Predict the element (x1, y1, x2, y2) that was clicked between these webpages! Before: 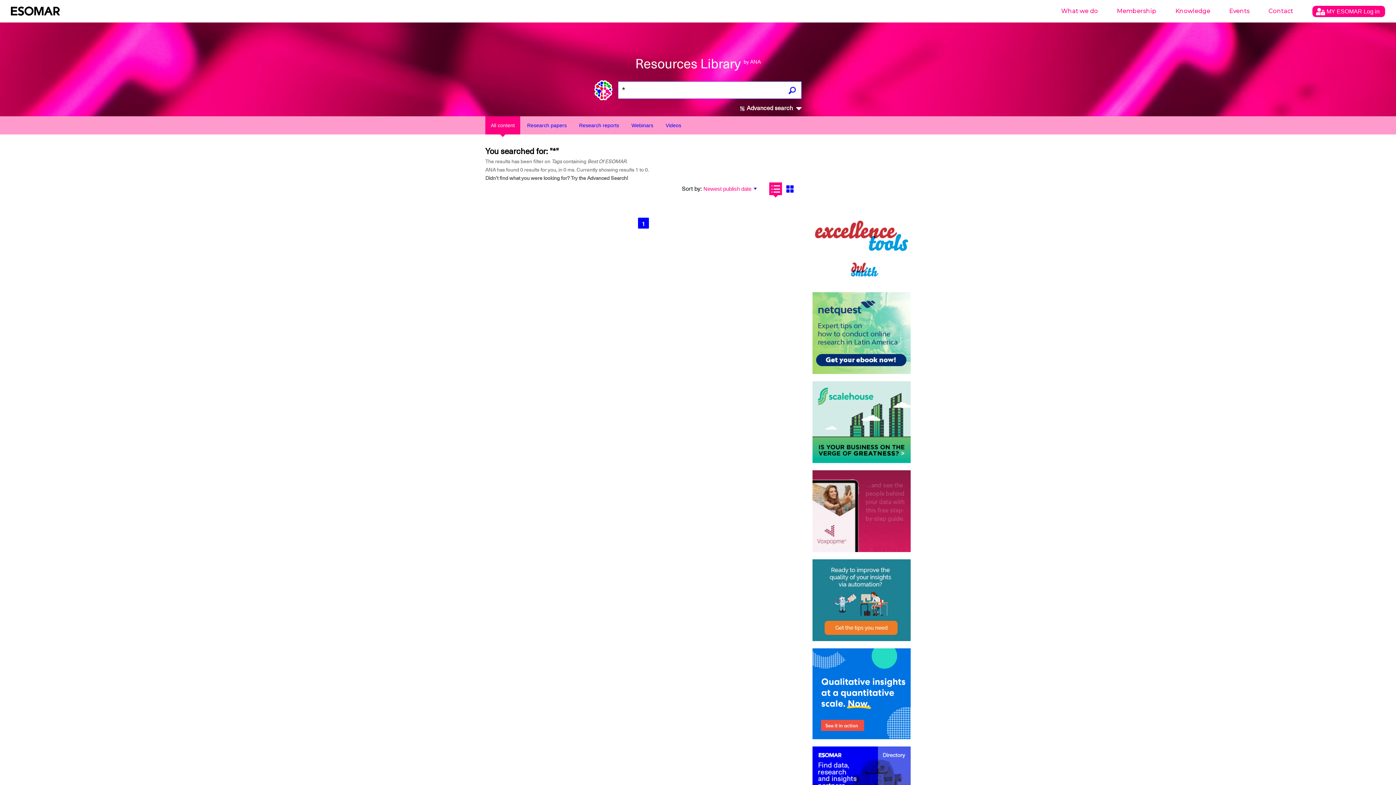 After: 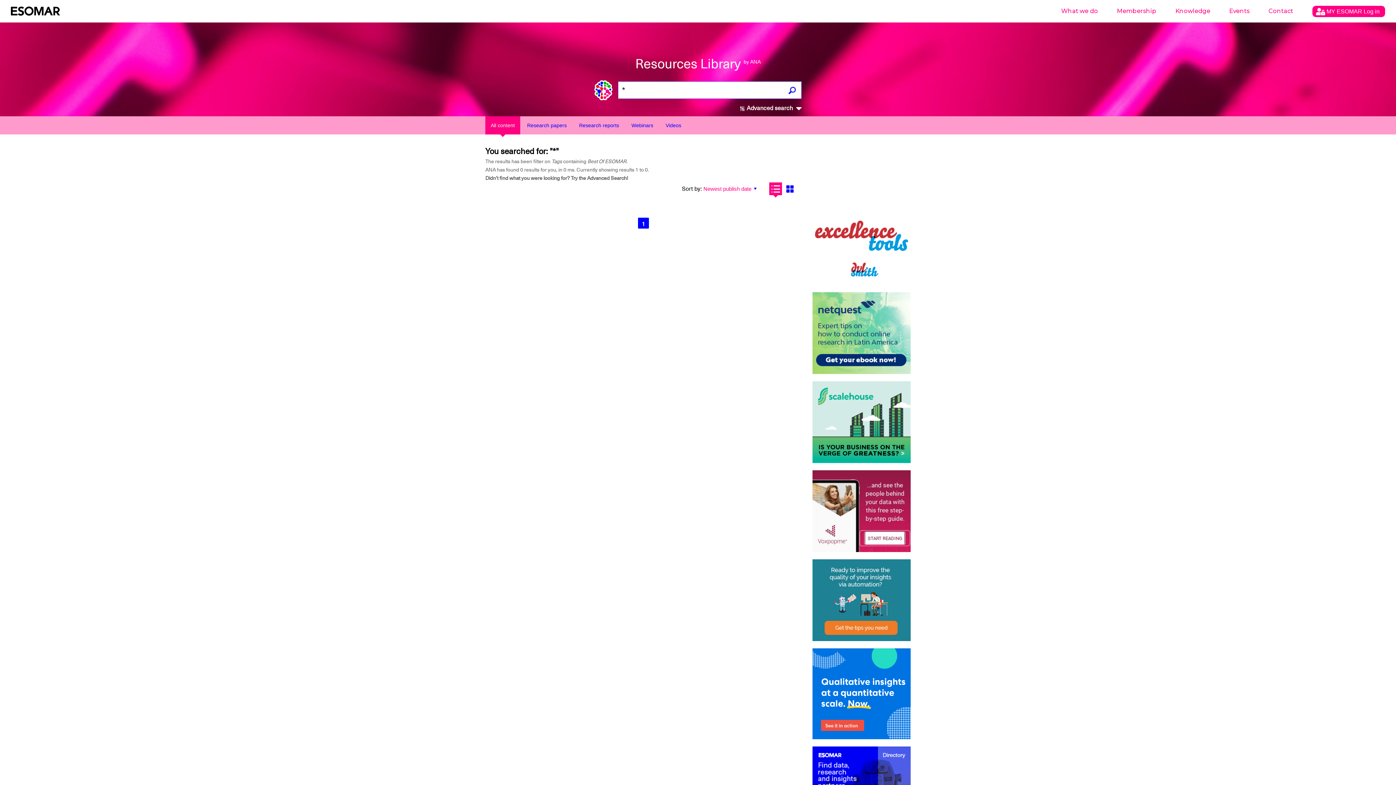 Action: bbox: (812, 292, 910, 374)